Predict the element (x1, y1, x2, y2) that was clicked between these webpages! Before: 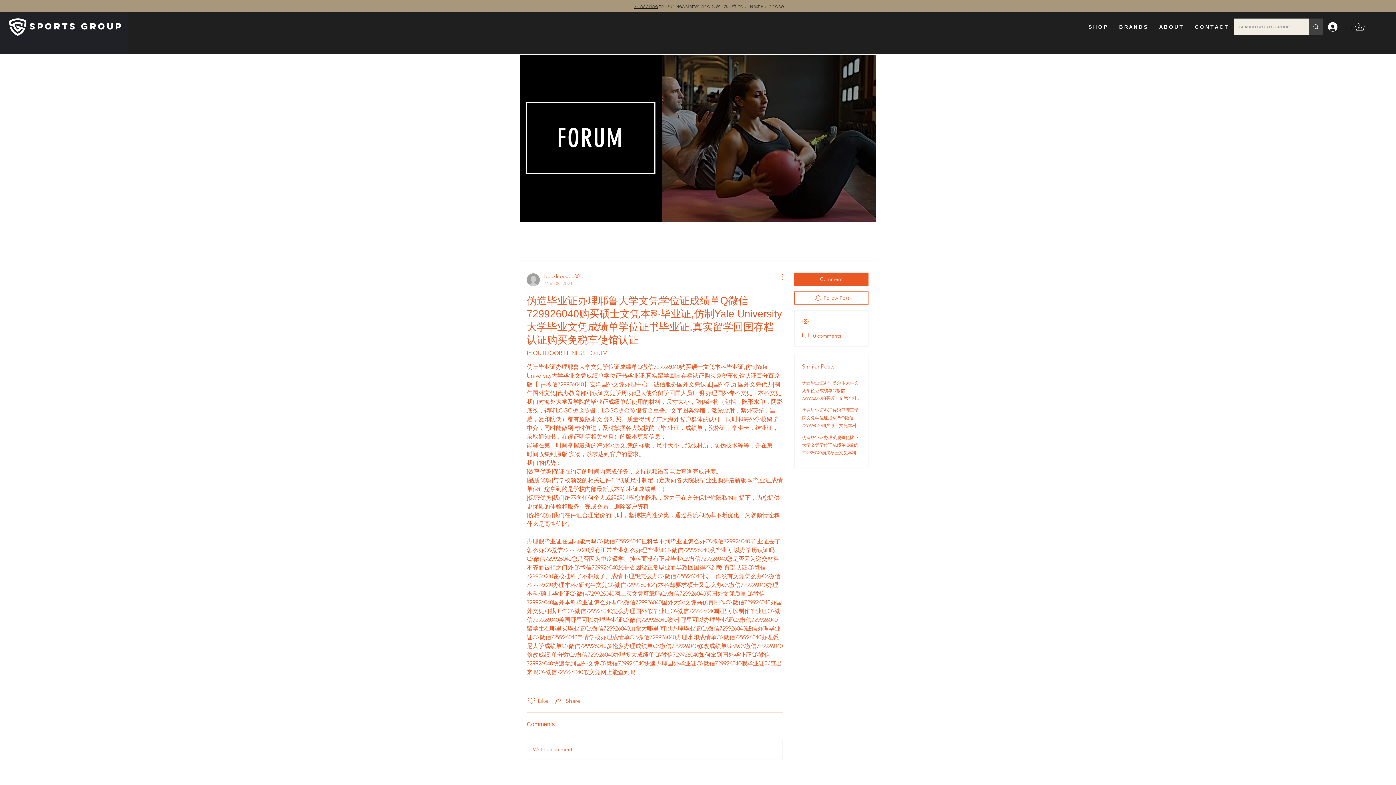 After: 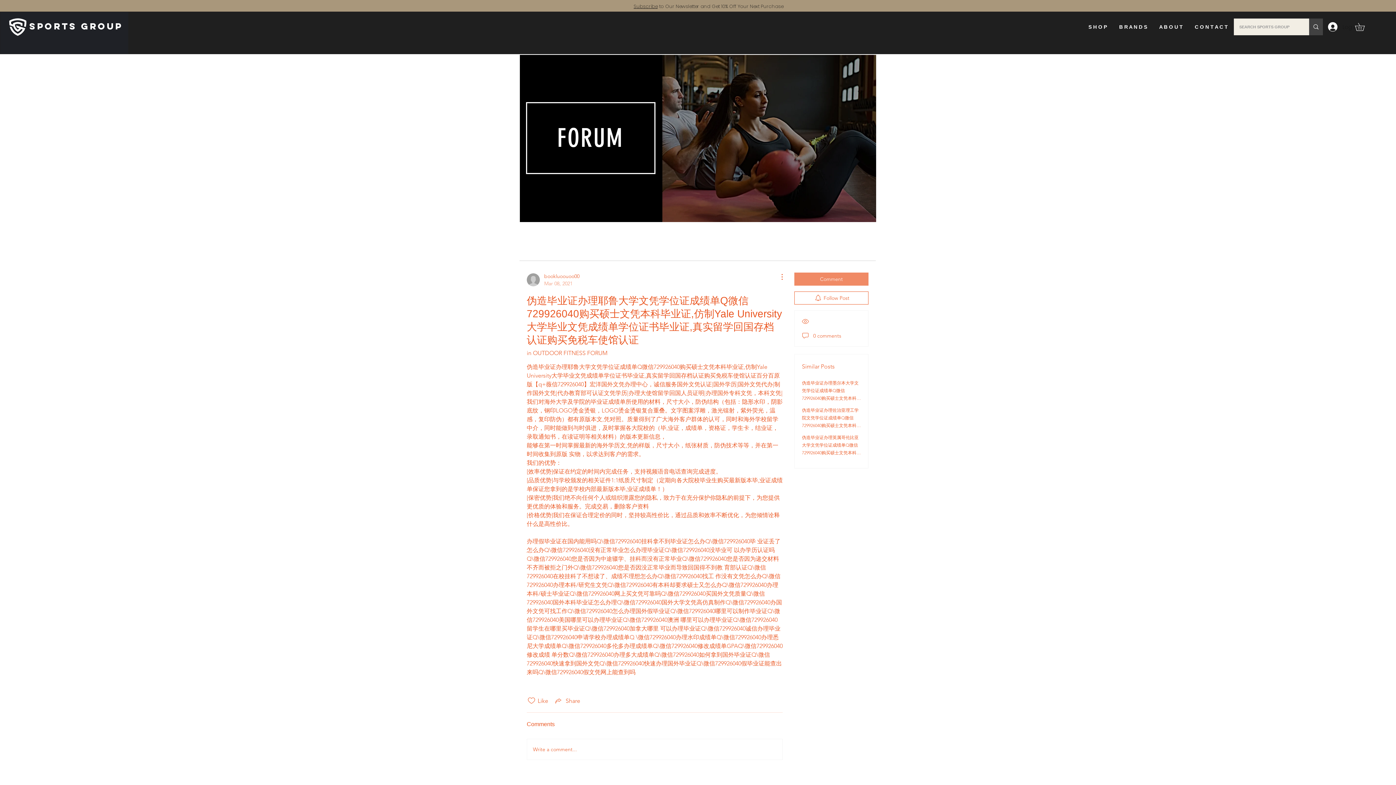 Action: bbox: (794, 272, 868, 285) label: Comment